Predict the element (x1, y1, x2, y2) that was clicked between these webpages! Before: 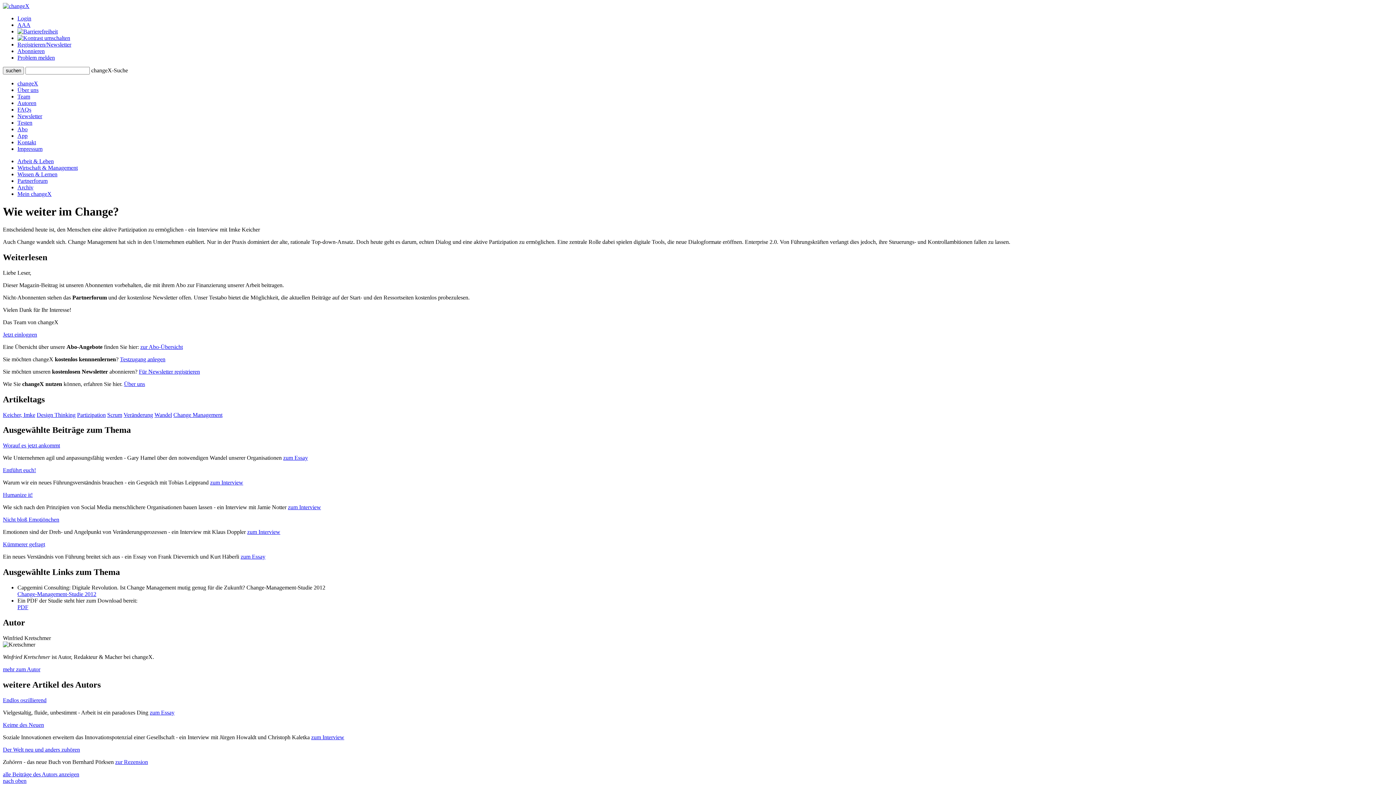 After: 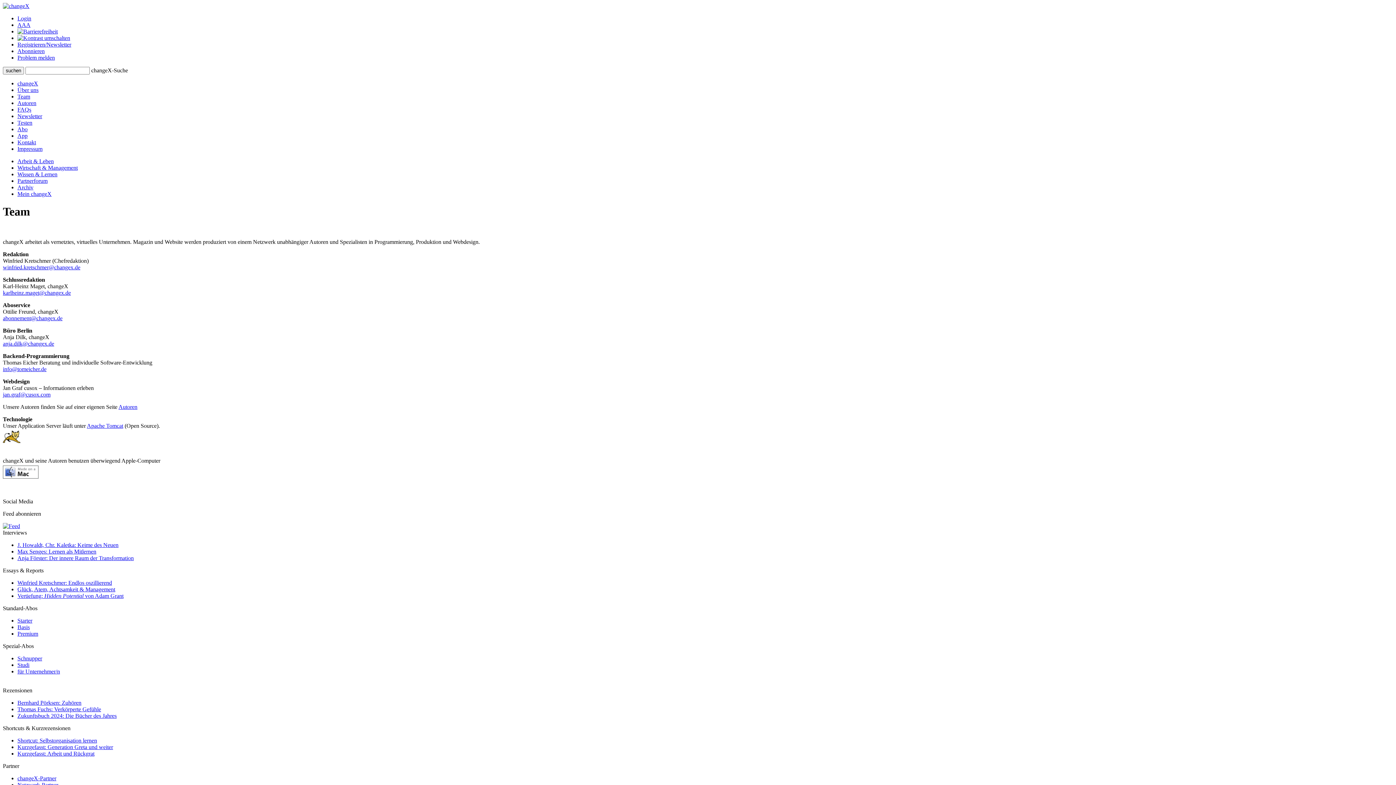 Action: bbox: (17, 93, 30, 99) label: Team